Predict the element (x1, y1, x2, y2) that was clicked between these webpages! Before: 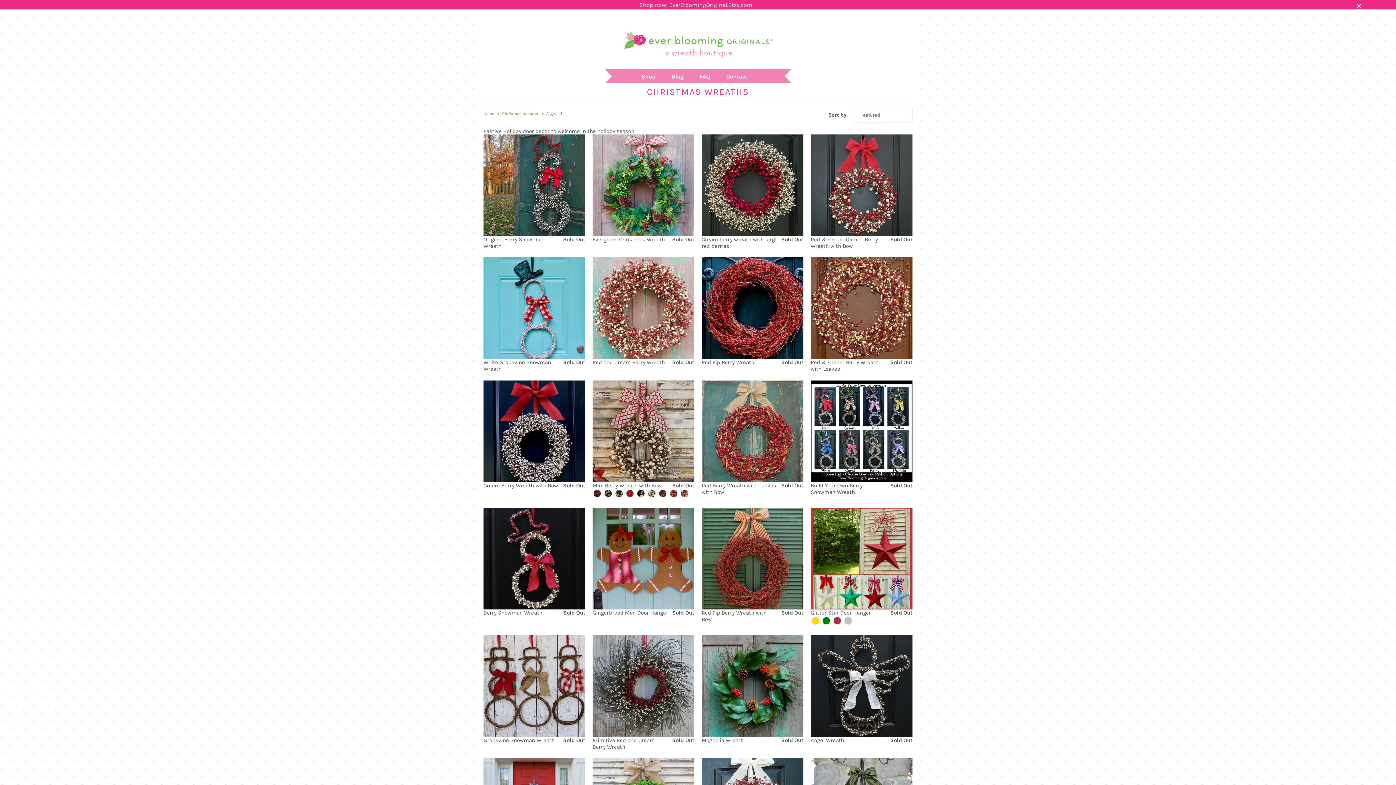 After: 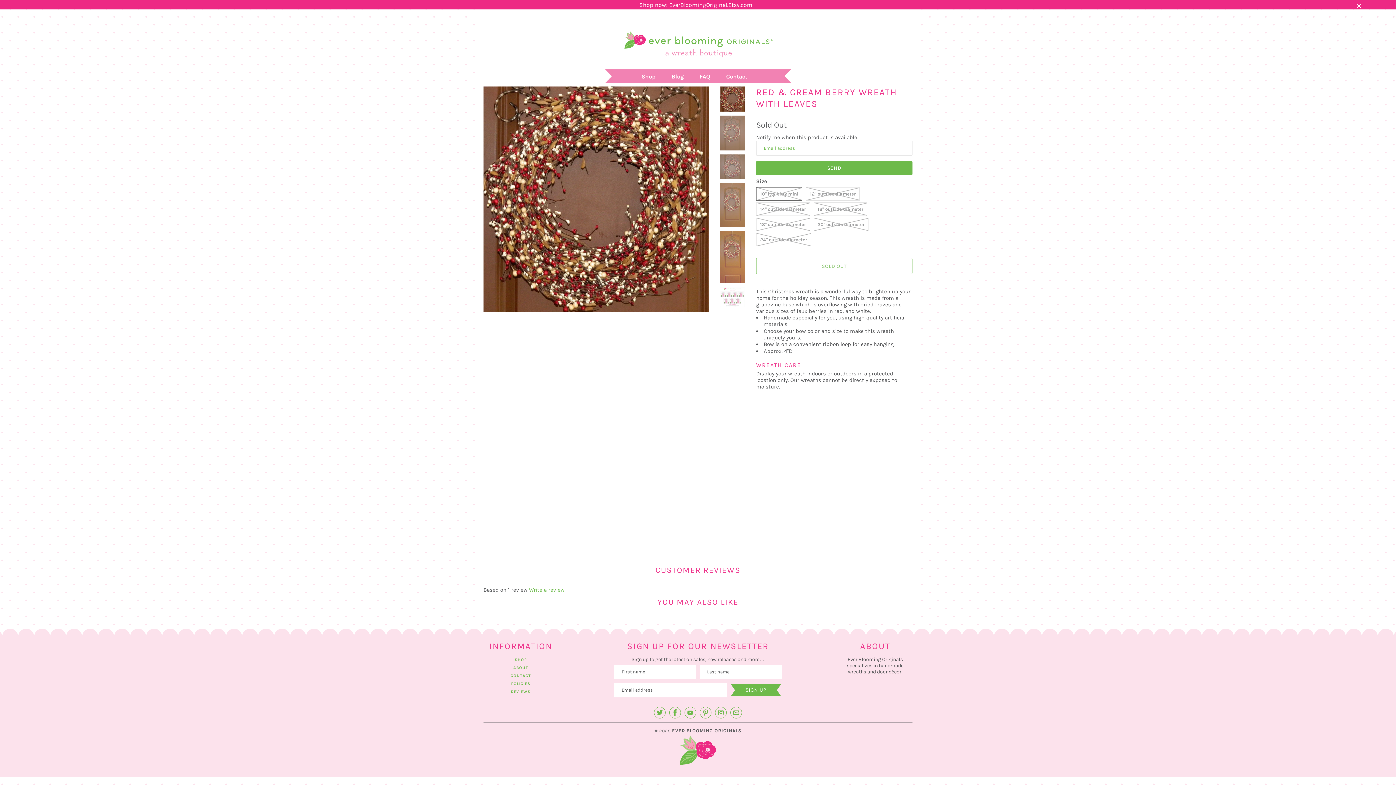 Action: bbox: (810, 257, 912, 359)